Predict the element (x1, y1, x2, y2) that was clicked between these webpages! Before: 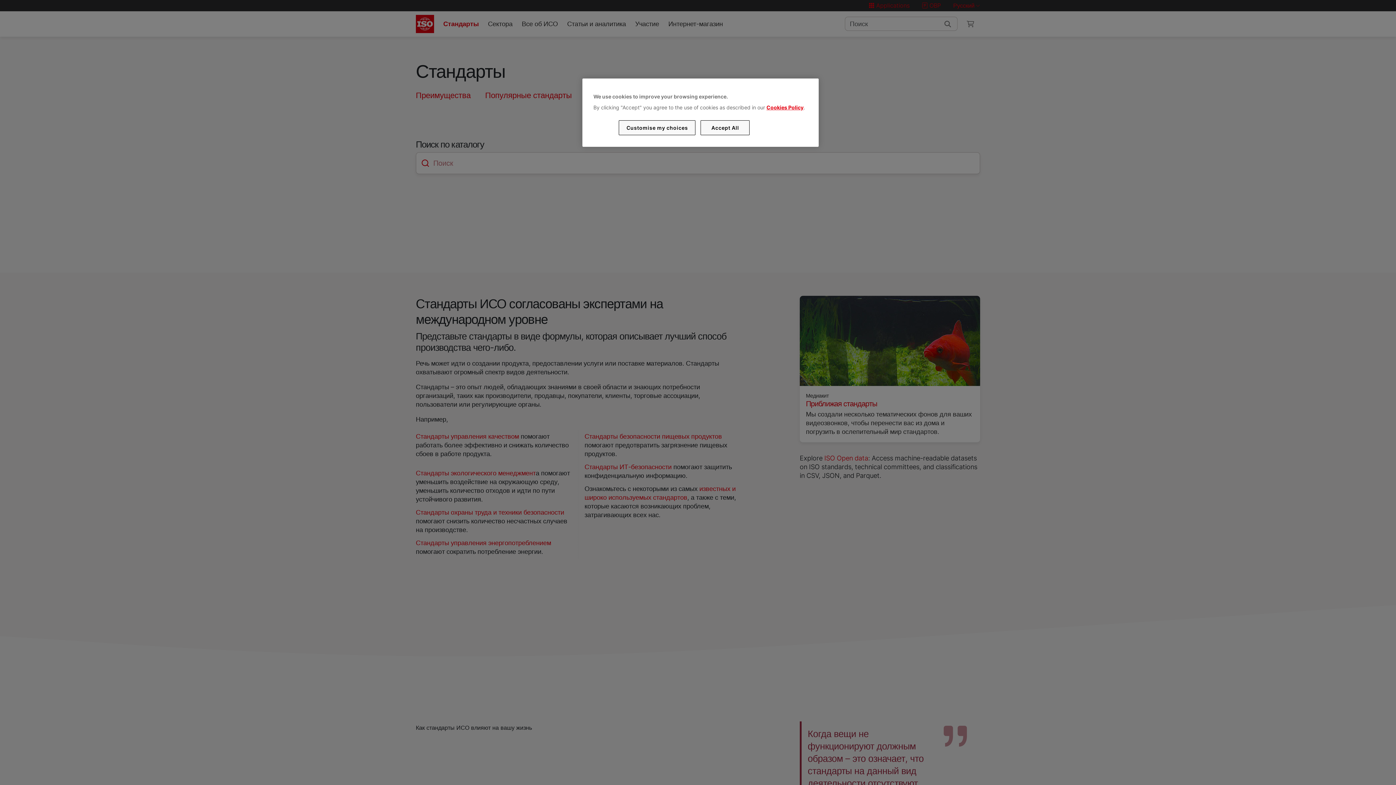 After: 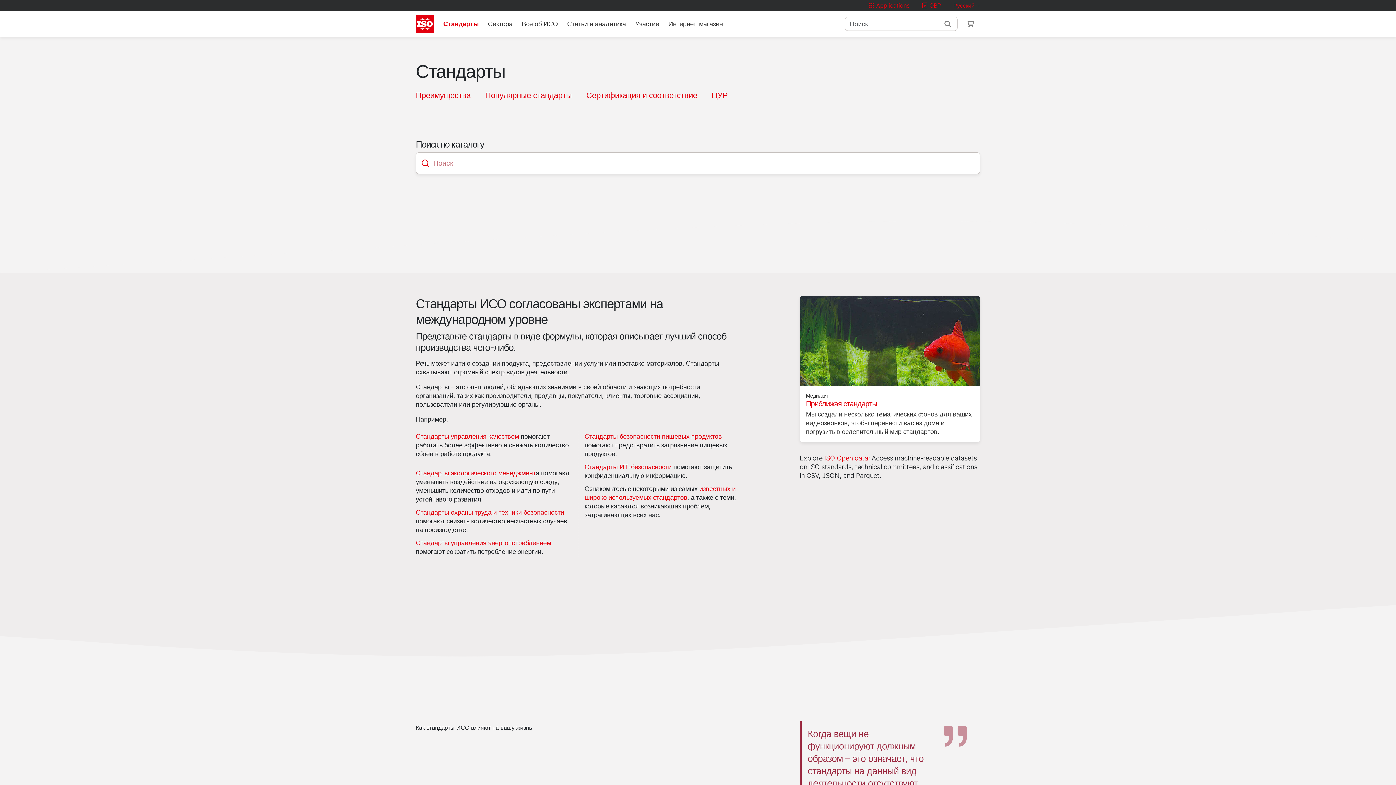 Action: label: Accept All bbox: (700, 120, 749, 135)